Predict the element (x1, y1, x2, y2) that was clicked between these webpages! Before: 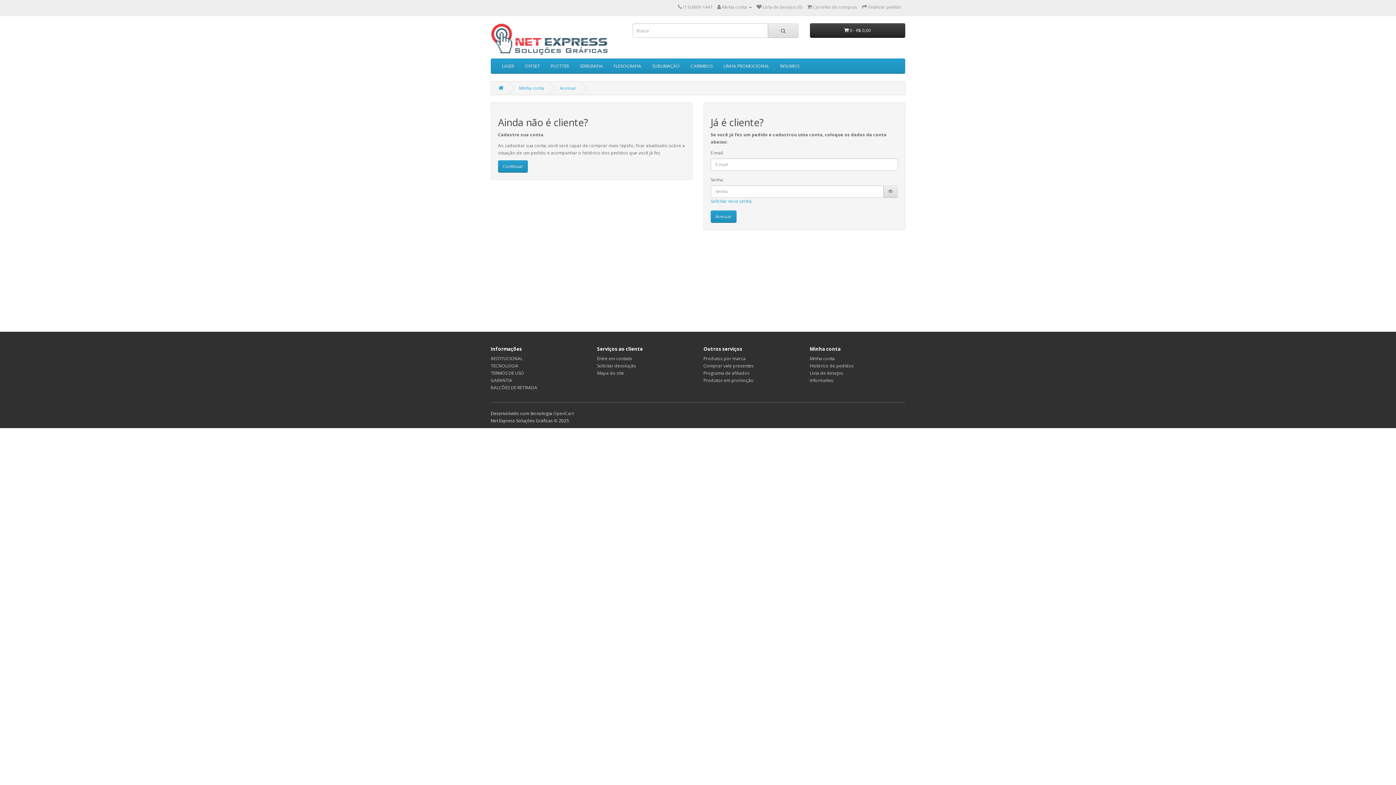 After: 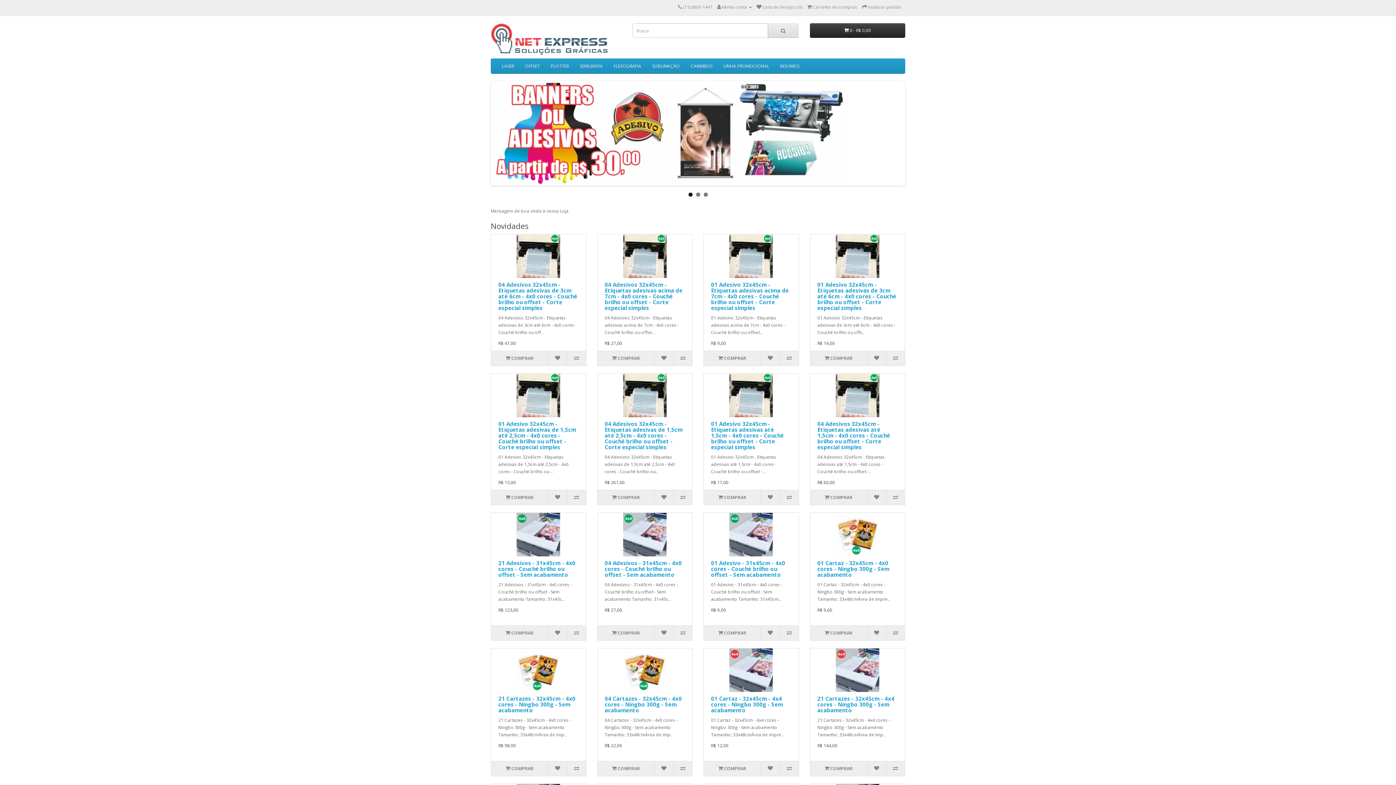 Action: bbox: (490, 23, 621, 54)